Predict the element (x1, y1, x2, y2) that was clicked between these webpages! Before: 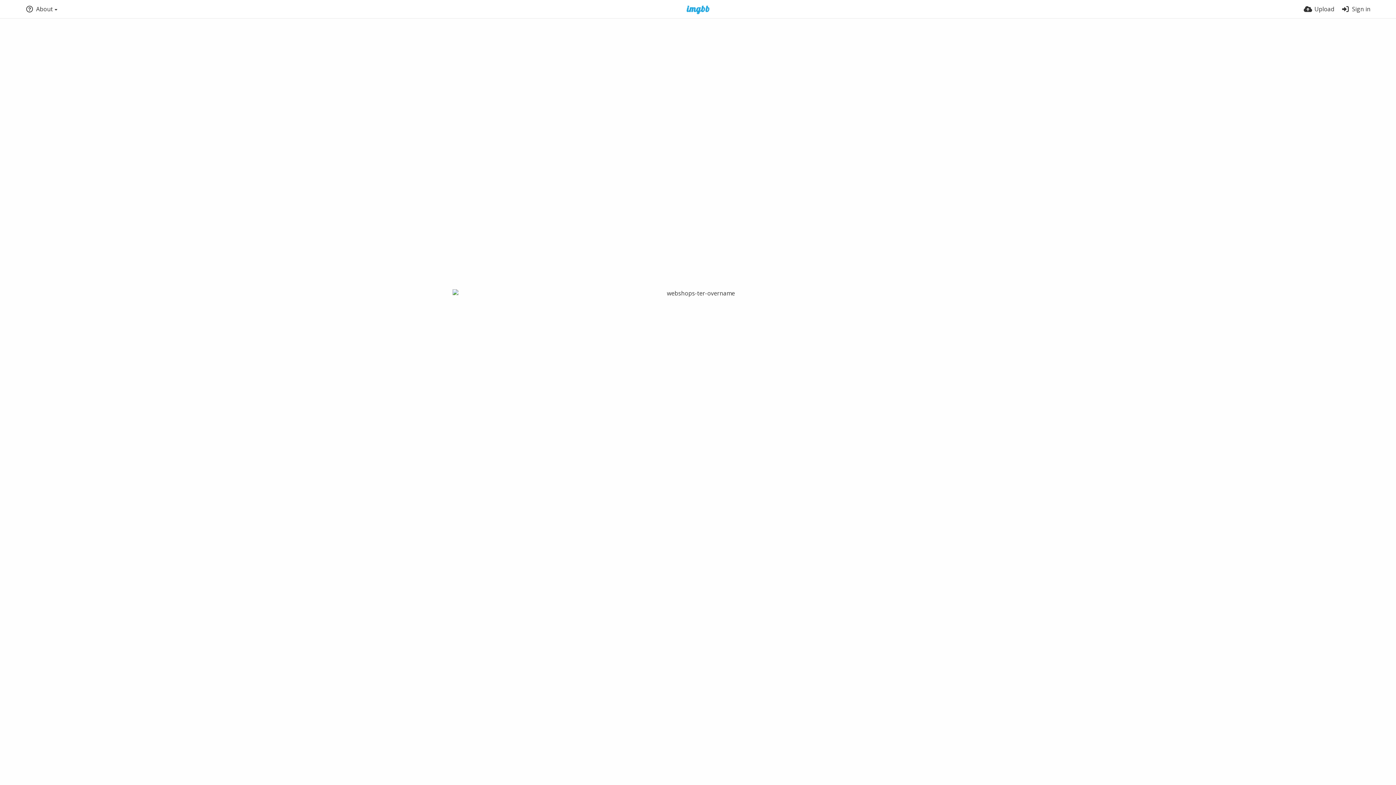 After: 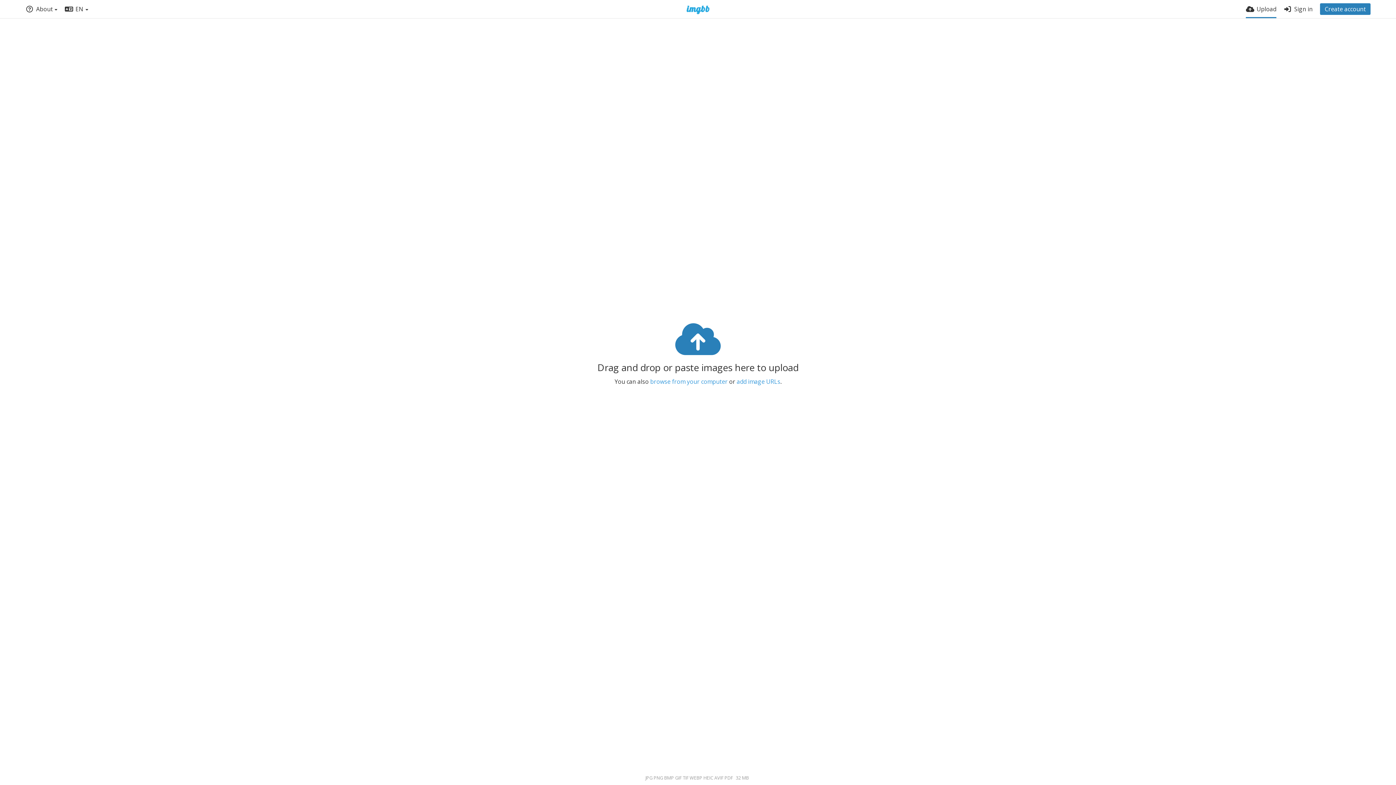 Action: label: Upload bbox: (1304, 0, 1334, 18)